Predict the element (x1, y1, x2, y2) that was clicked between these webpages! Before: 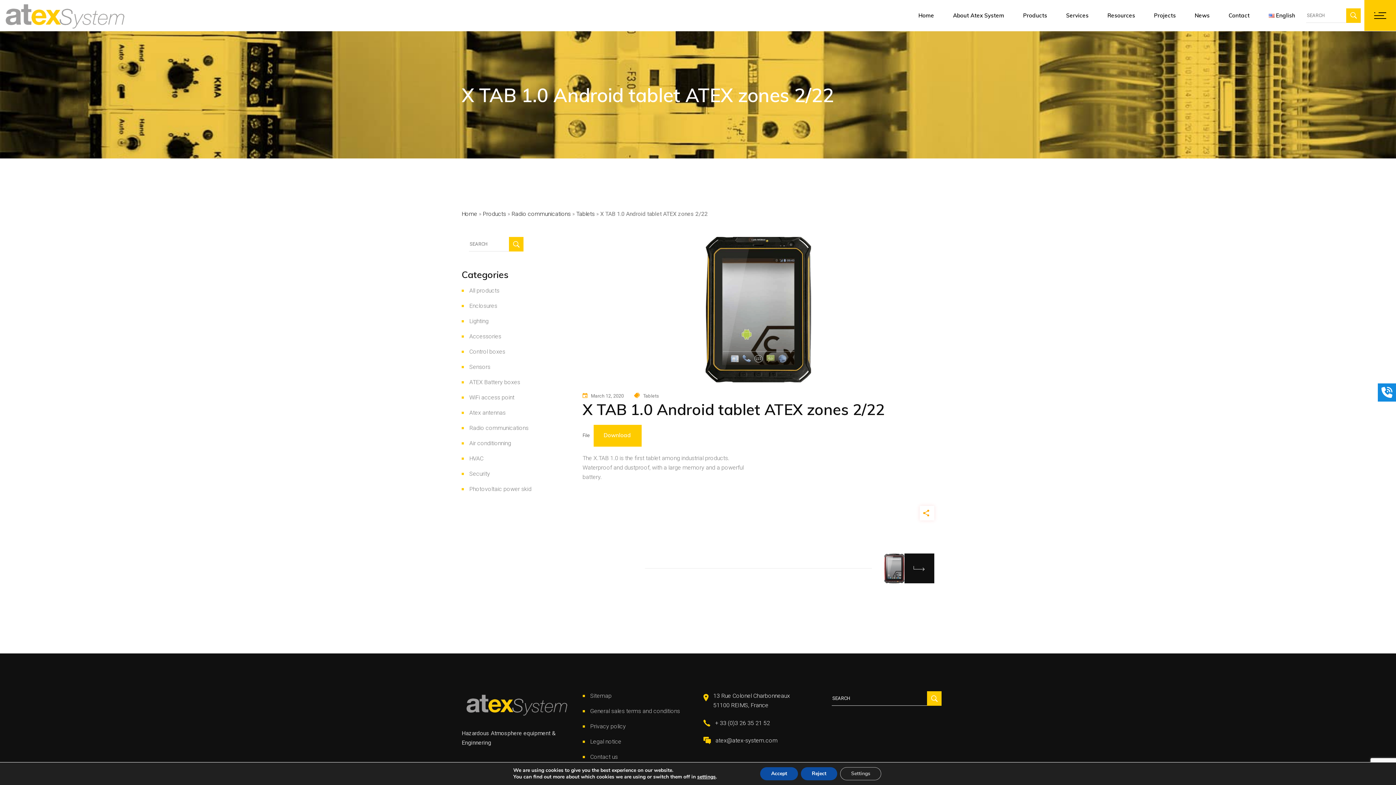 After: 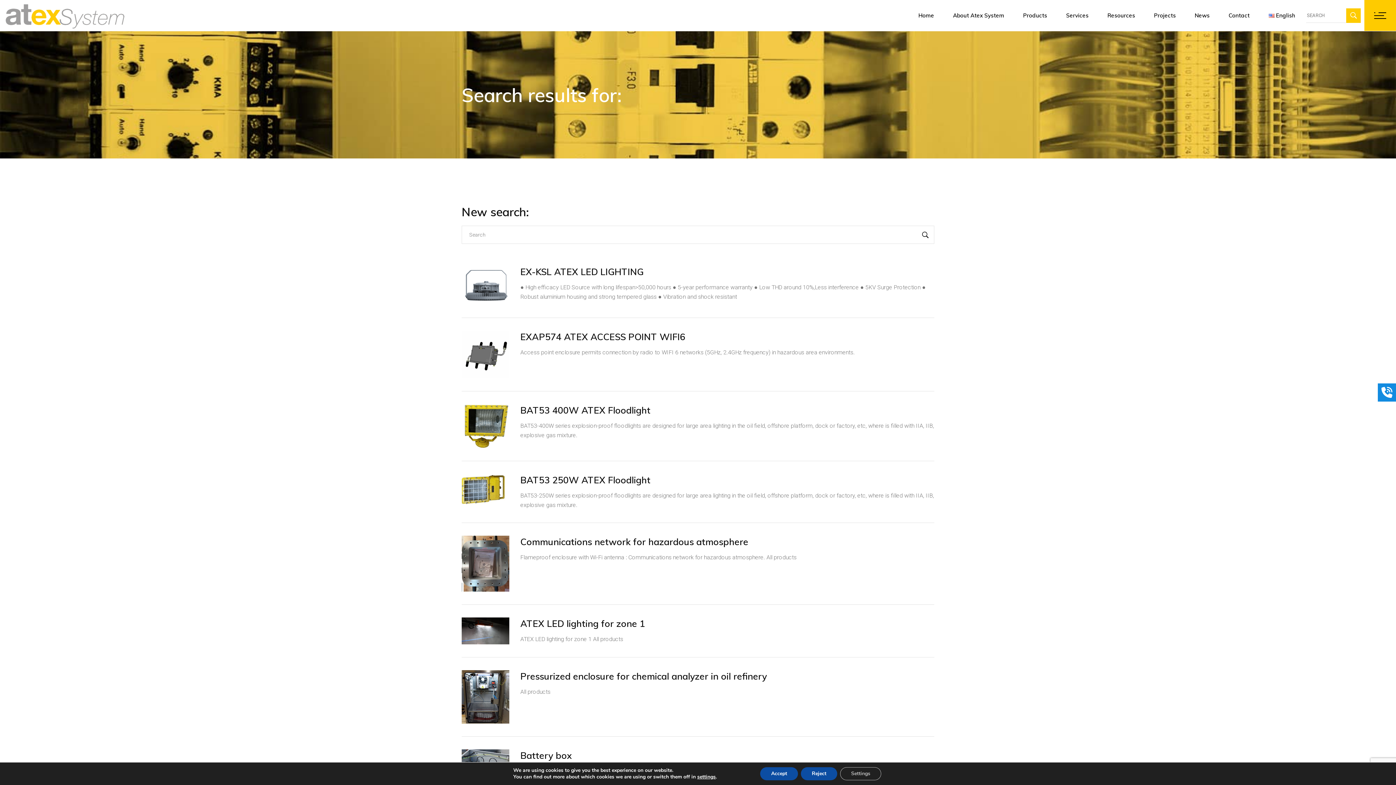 Action: bbox: (509, 237, 523, 251)